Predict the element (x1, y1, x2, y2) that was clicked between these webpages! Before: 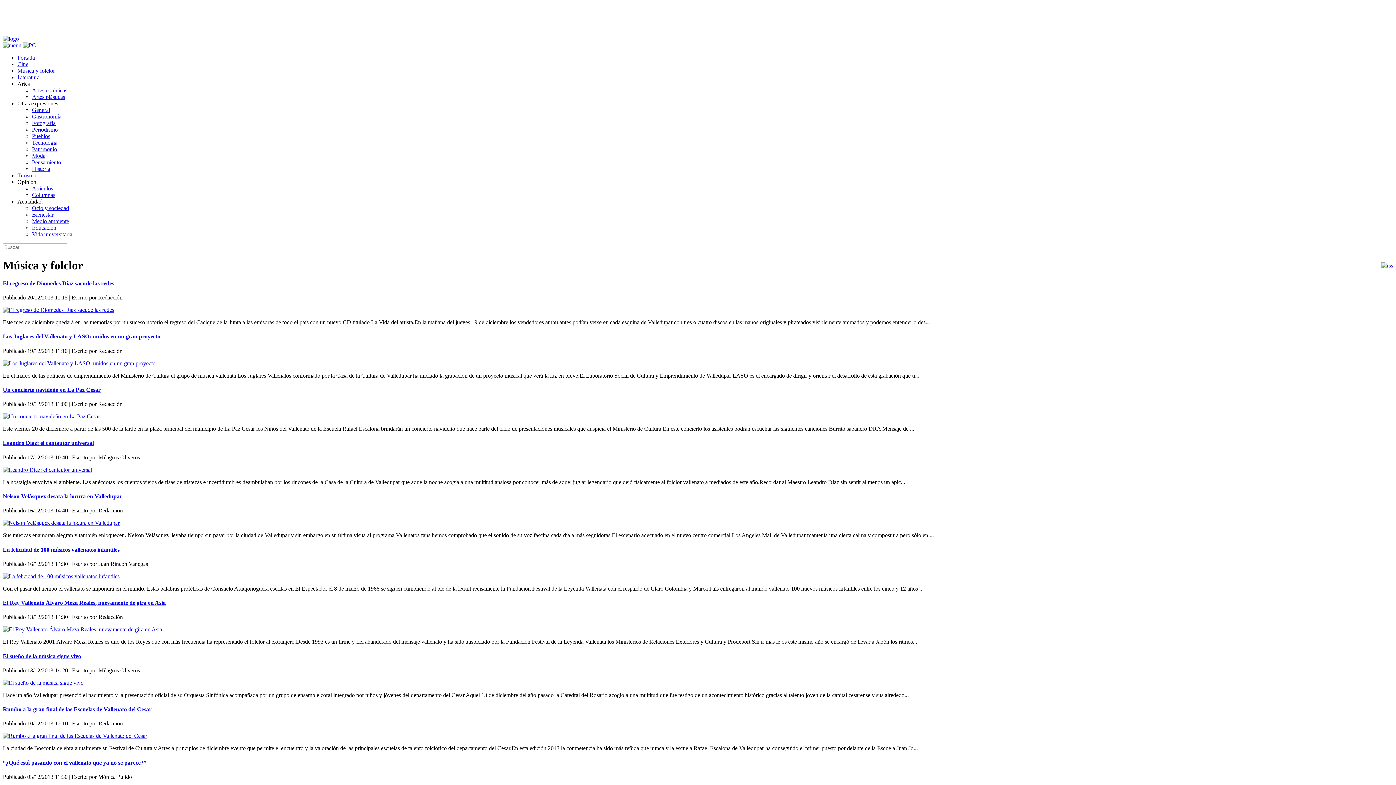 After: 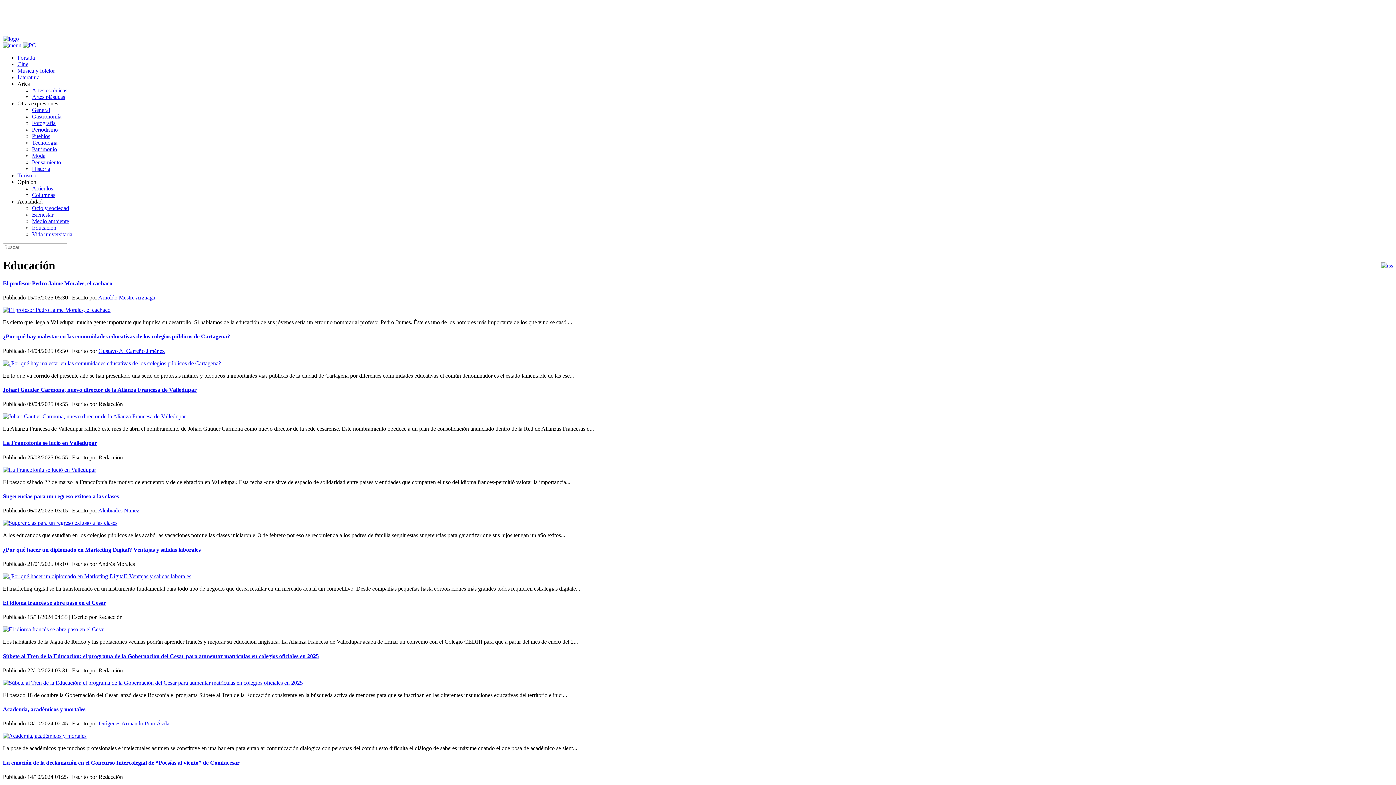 Action: bbox: (32, 224, 56, 230) label: Educación